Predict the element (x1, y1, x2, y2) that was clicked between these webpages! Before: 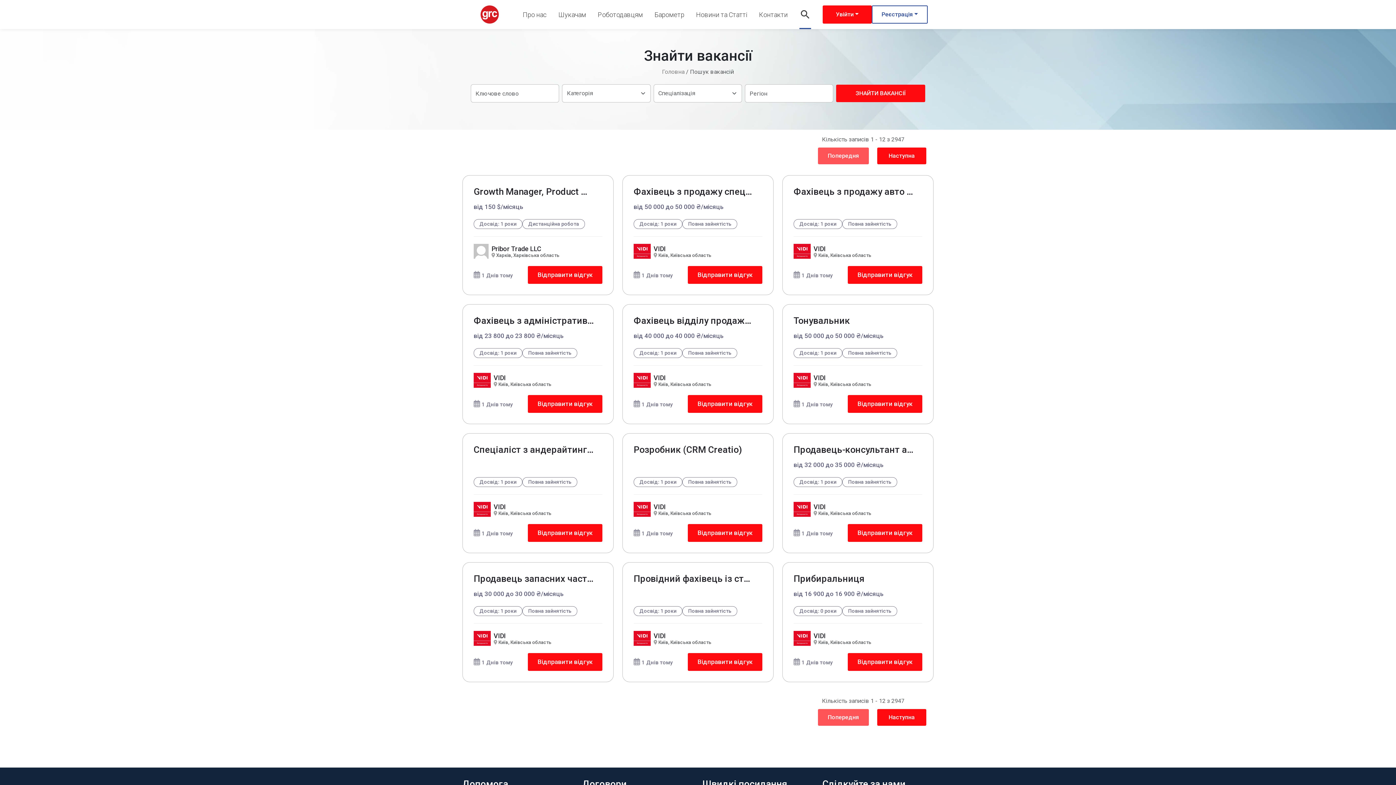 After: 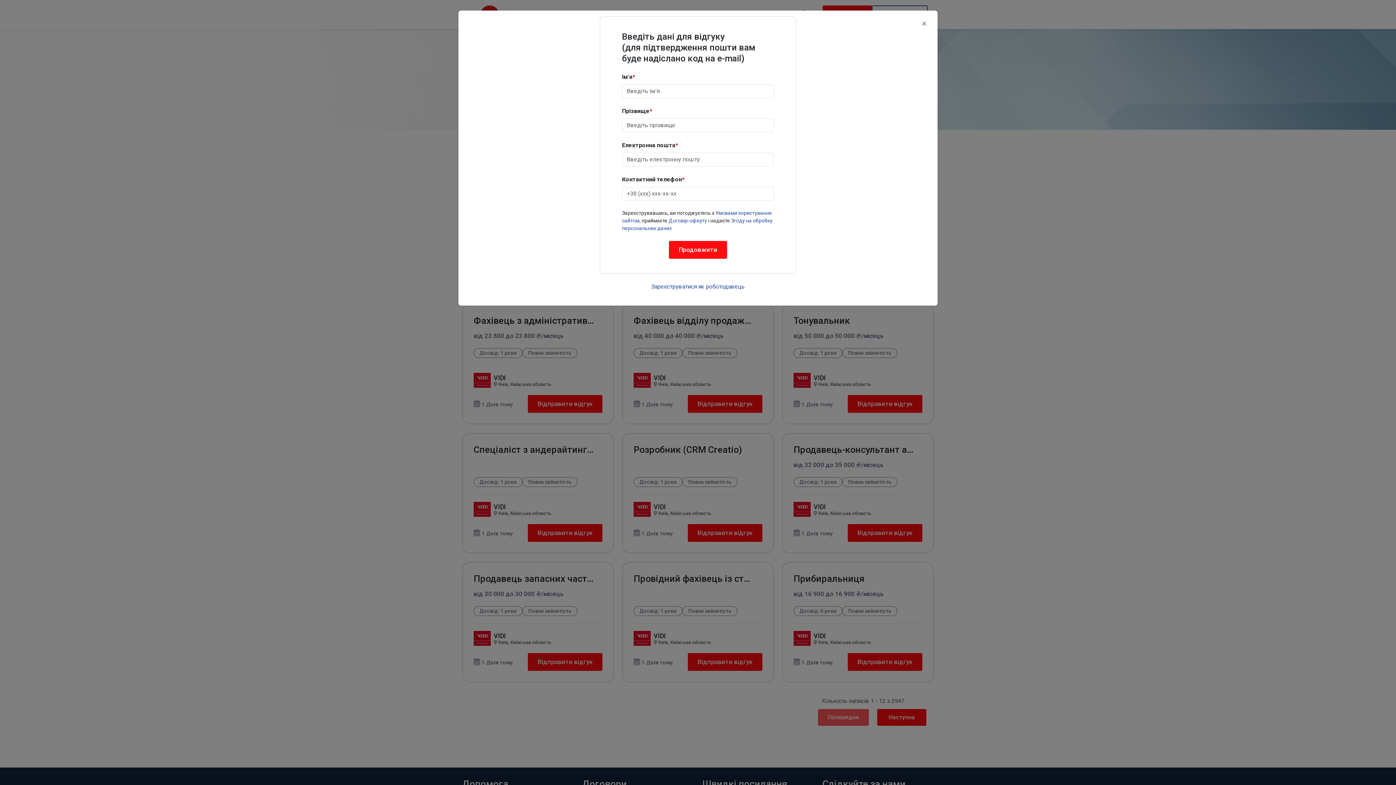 Action: bbox: (848, 653, 922, 671) label: Відправити відгук